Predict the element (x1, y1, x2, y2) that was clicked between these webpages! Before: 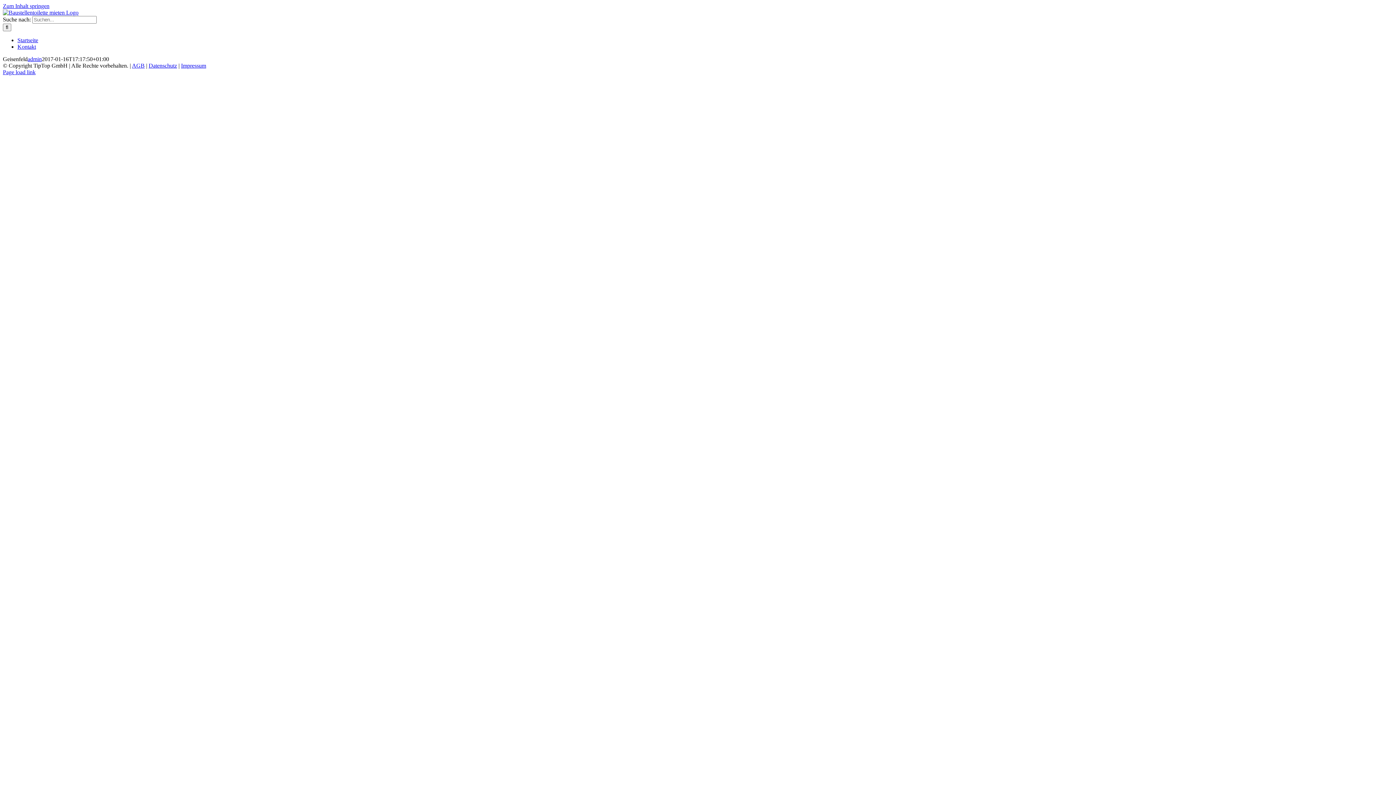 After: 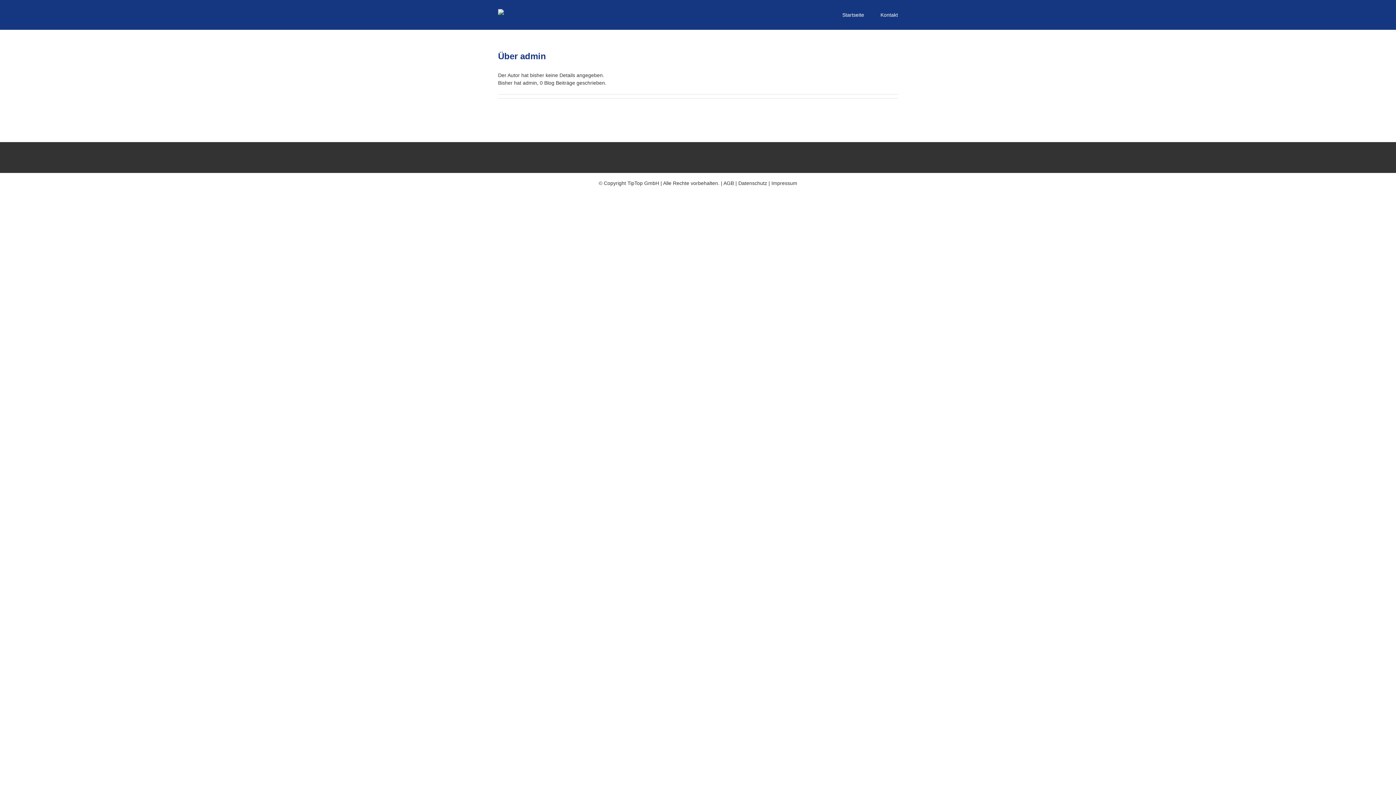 Action: label: admin bbox: (27, 56, 41, 62)